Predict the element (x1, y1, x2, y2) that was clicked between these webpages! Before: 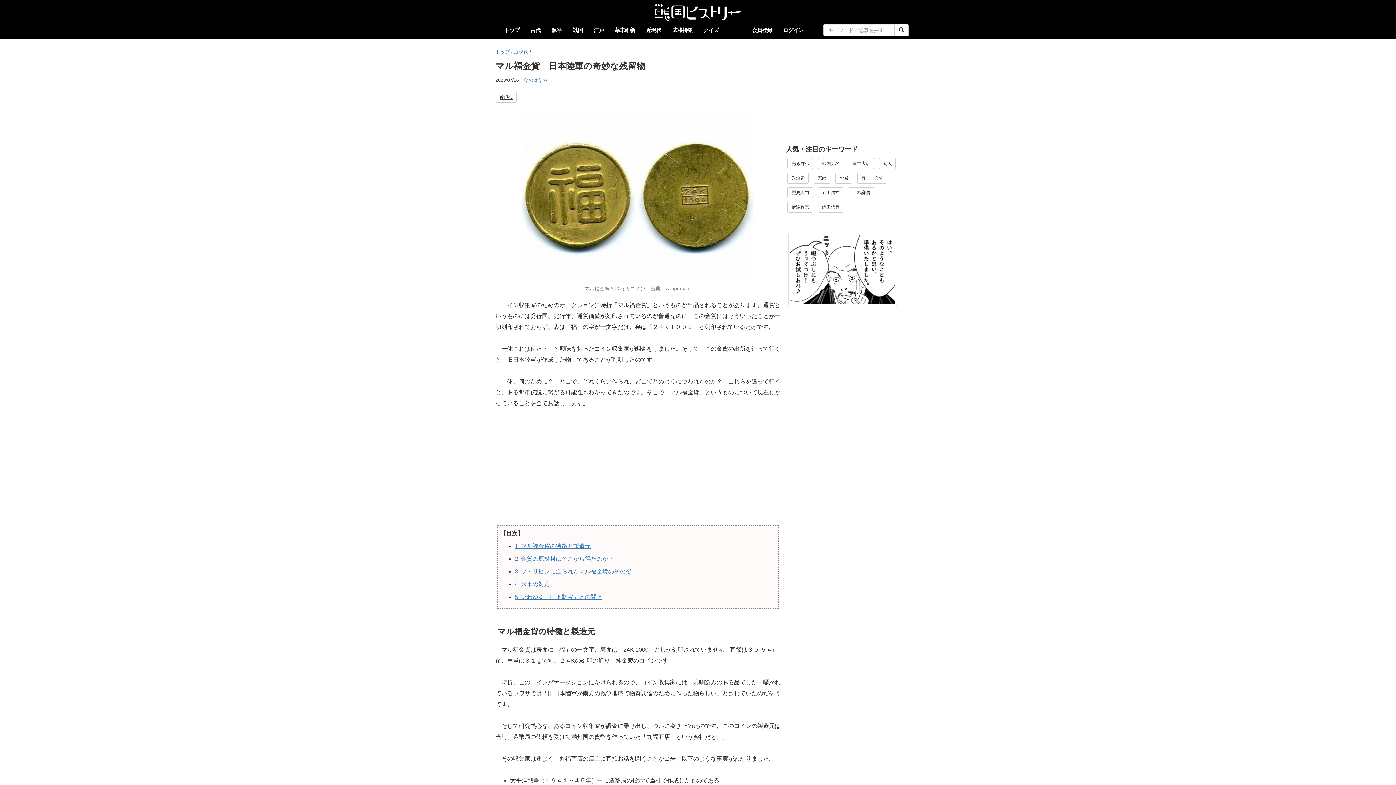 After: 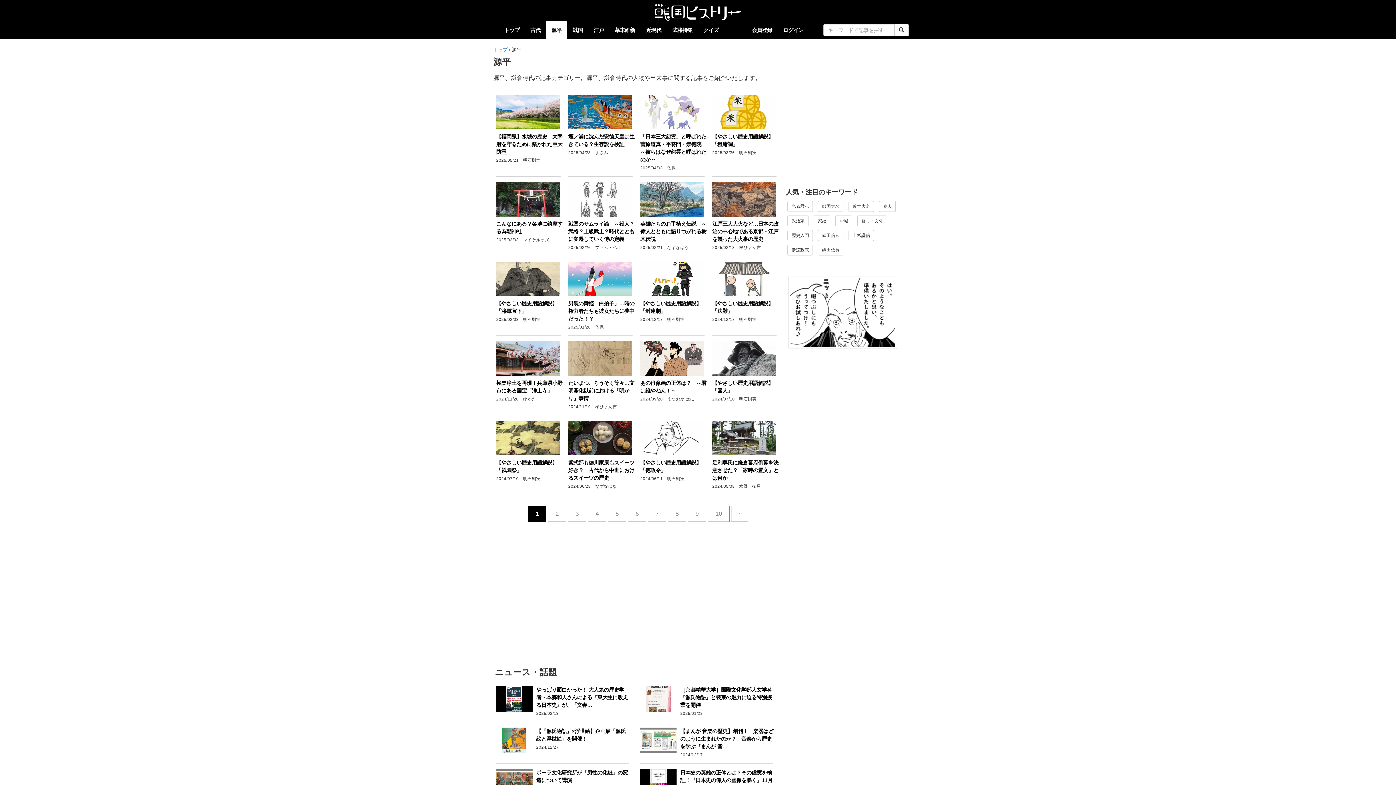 Action: label: 源平 bbox: (546, 21, 567, 39)